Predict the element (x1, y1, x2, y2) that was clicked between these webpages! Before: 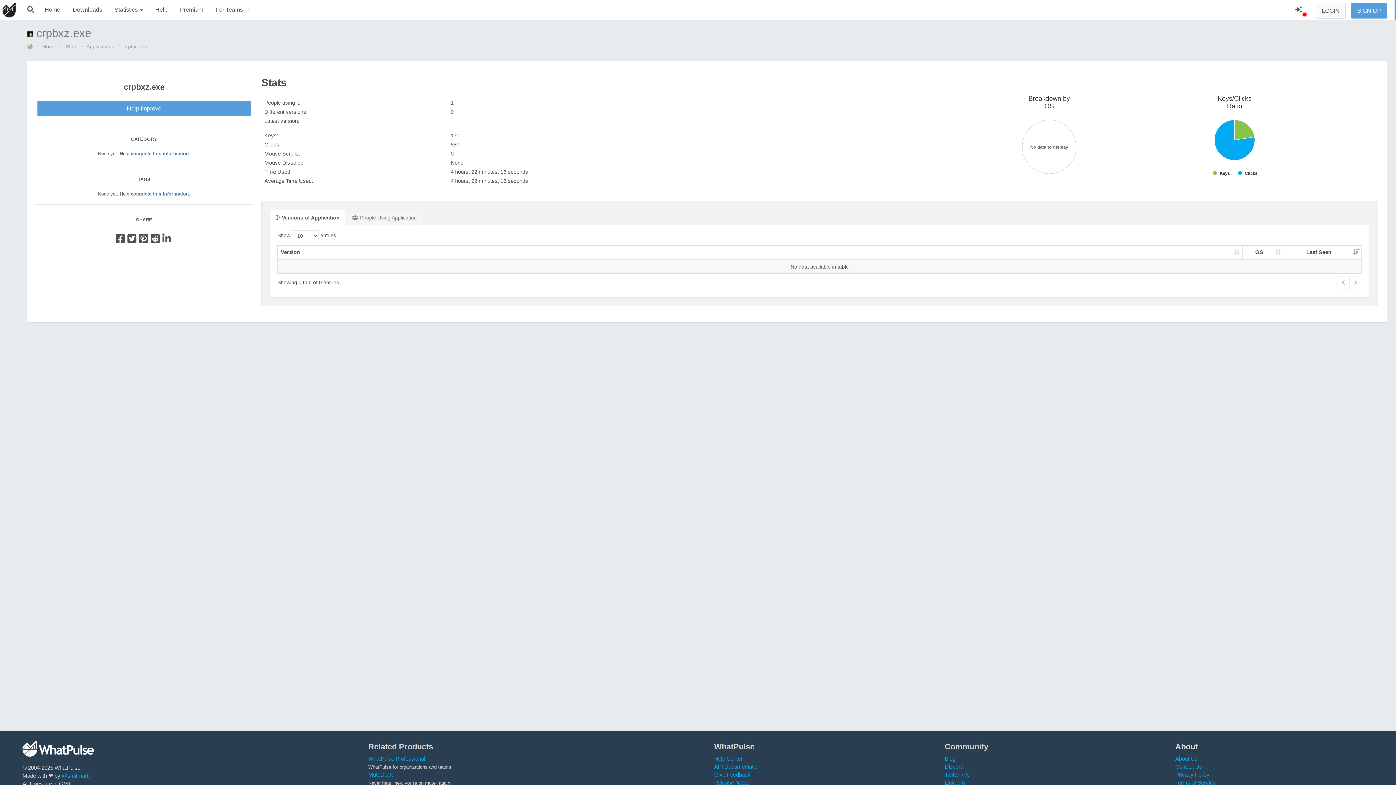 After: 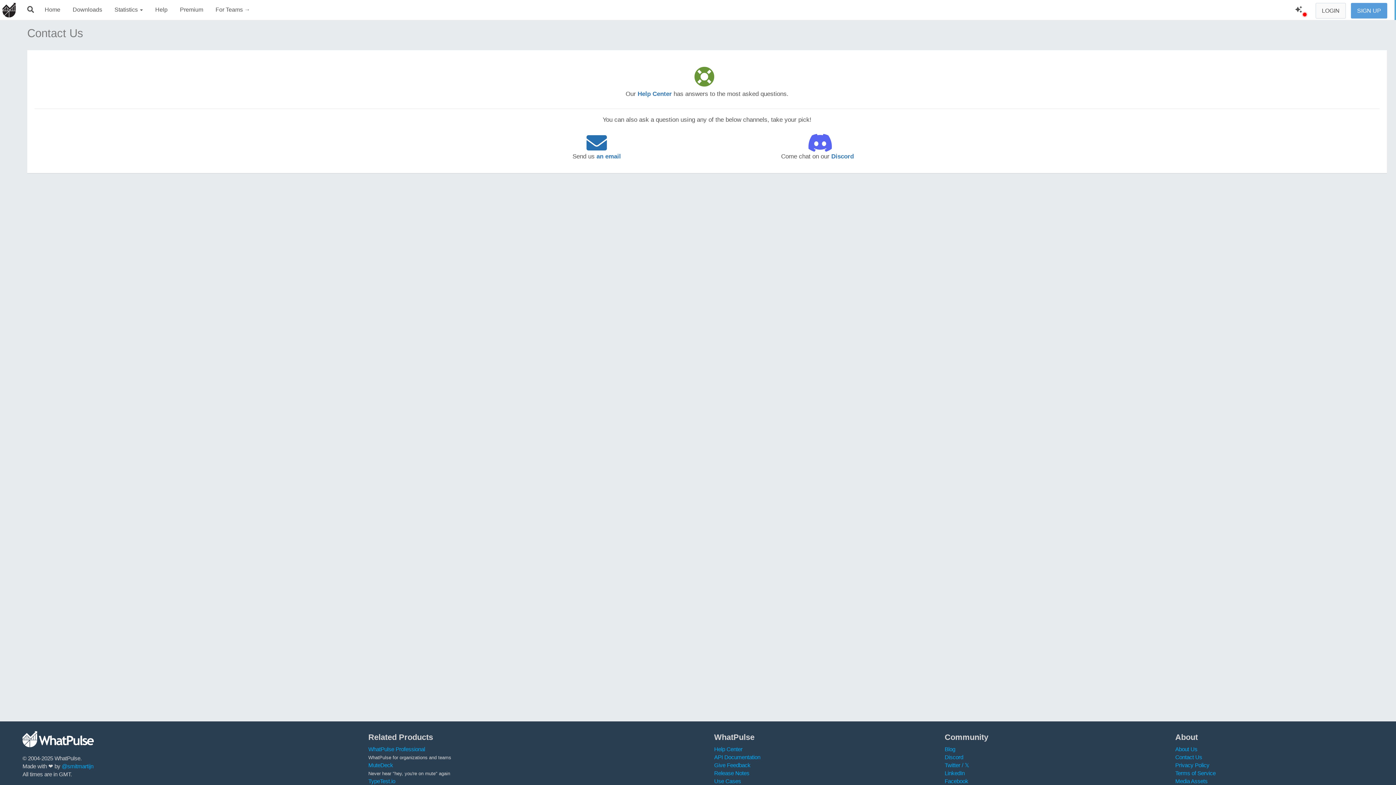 Action: bbox: (1175, 764, 1202, 770) label: Contact Us